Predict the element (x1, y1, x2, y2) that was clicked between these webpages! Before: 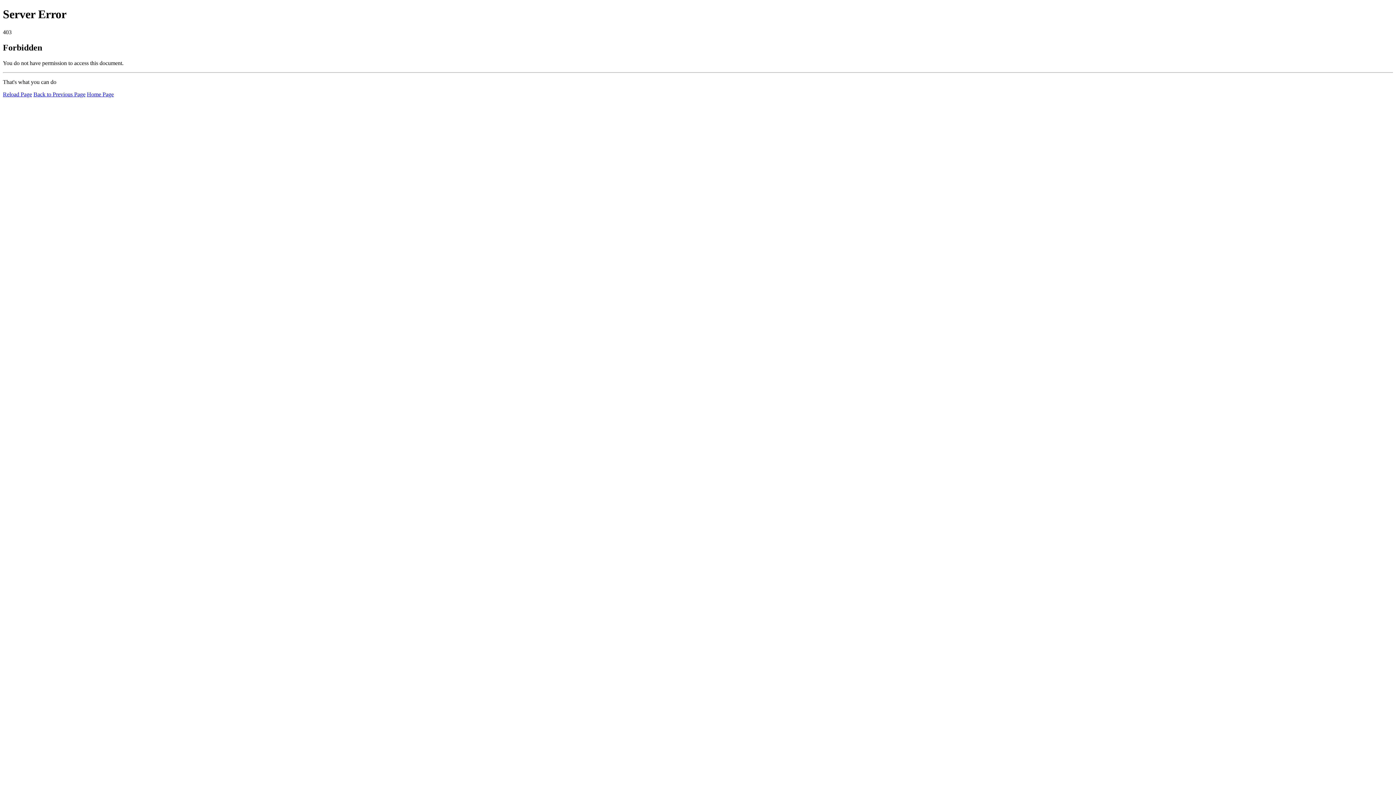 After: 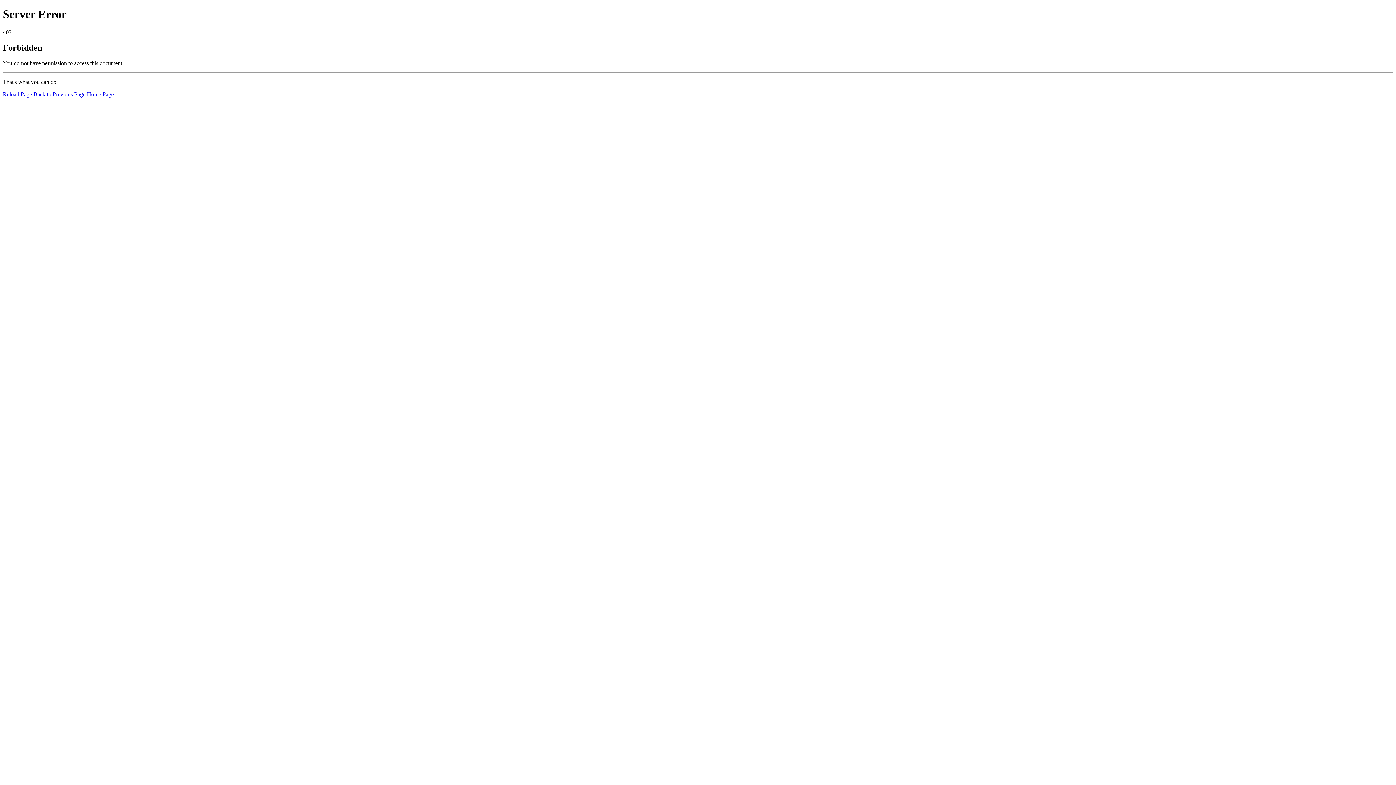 Action: label: Home Page bbox: (86, 91, 113, 97)